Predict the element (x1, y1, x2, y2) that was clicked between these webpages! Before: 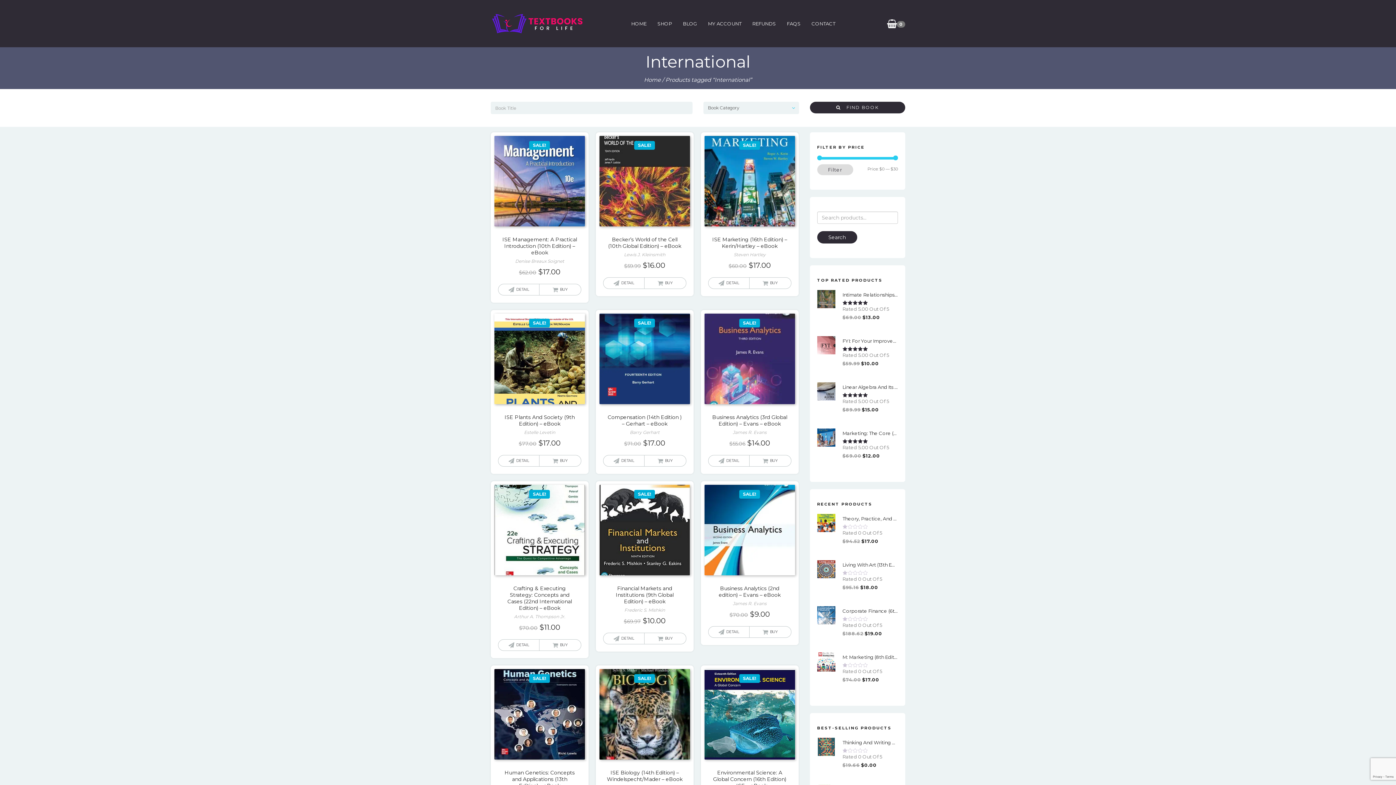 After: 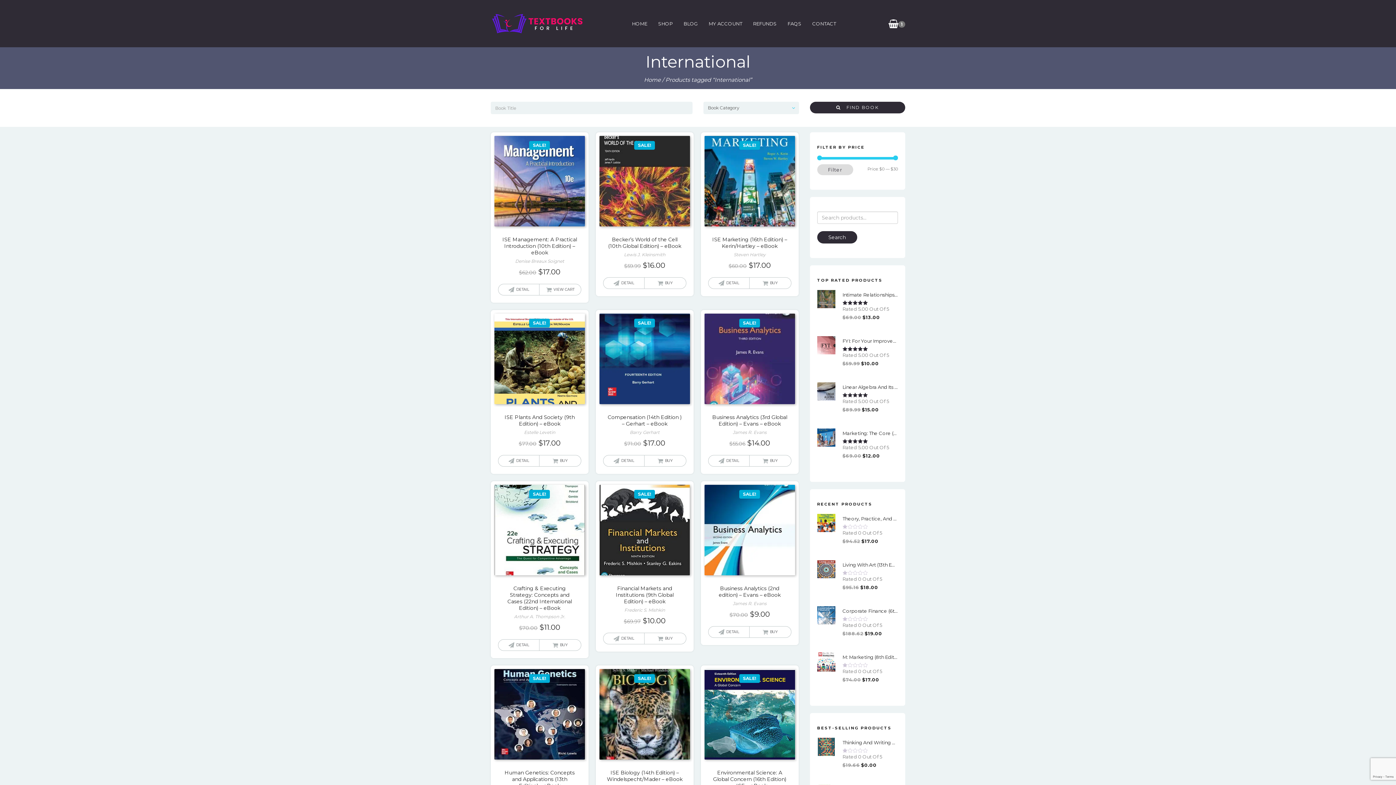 Action: label: Add to cart: “ISE Management: A Practical Introduction (10th Edition) - eBook” bbox: (539, 284, 581, 295)